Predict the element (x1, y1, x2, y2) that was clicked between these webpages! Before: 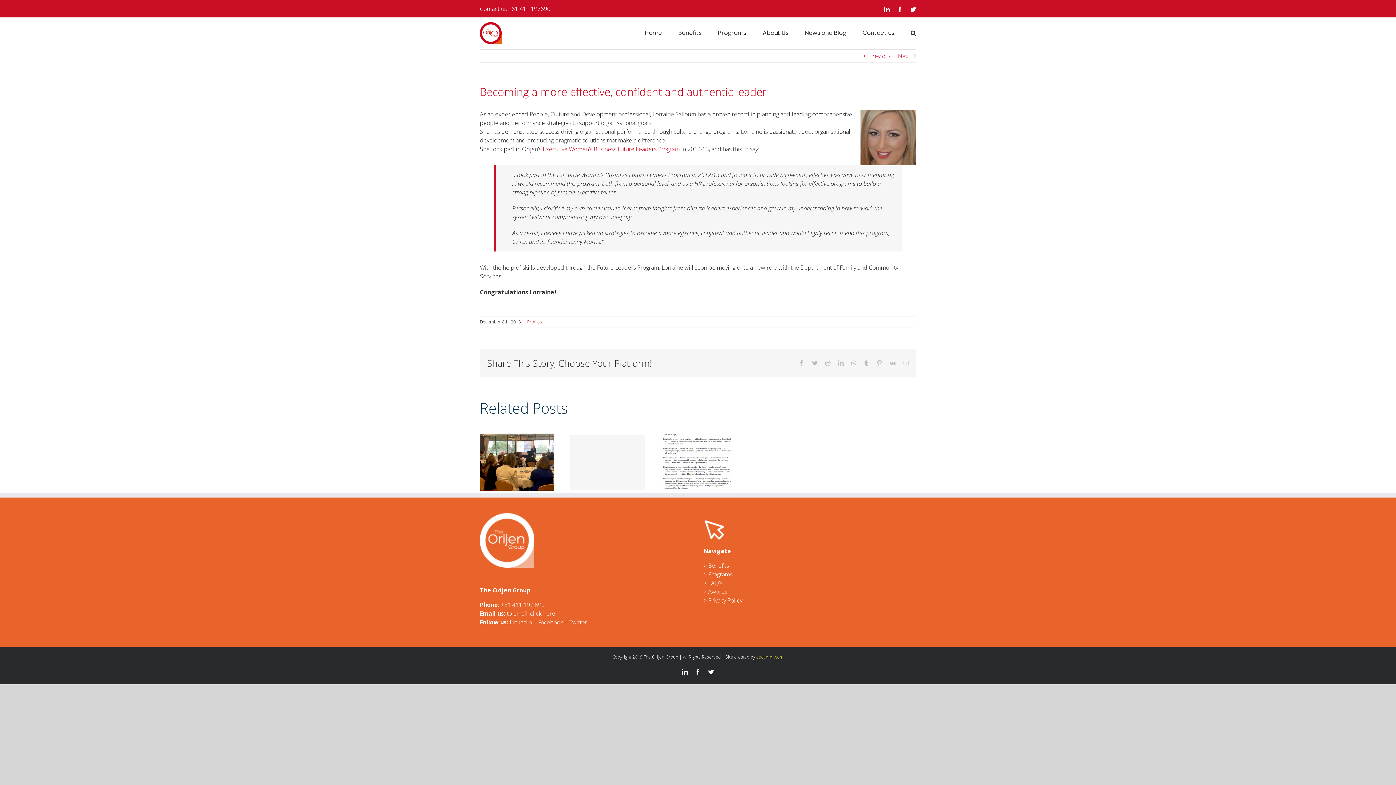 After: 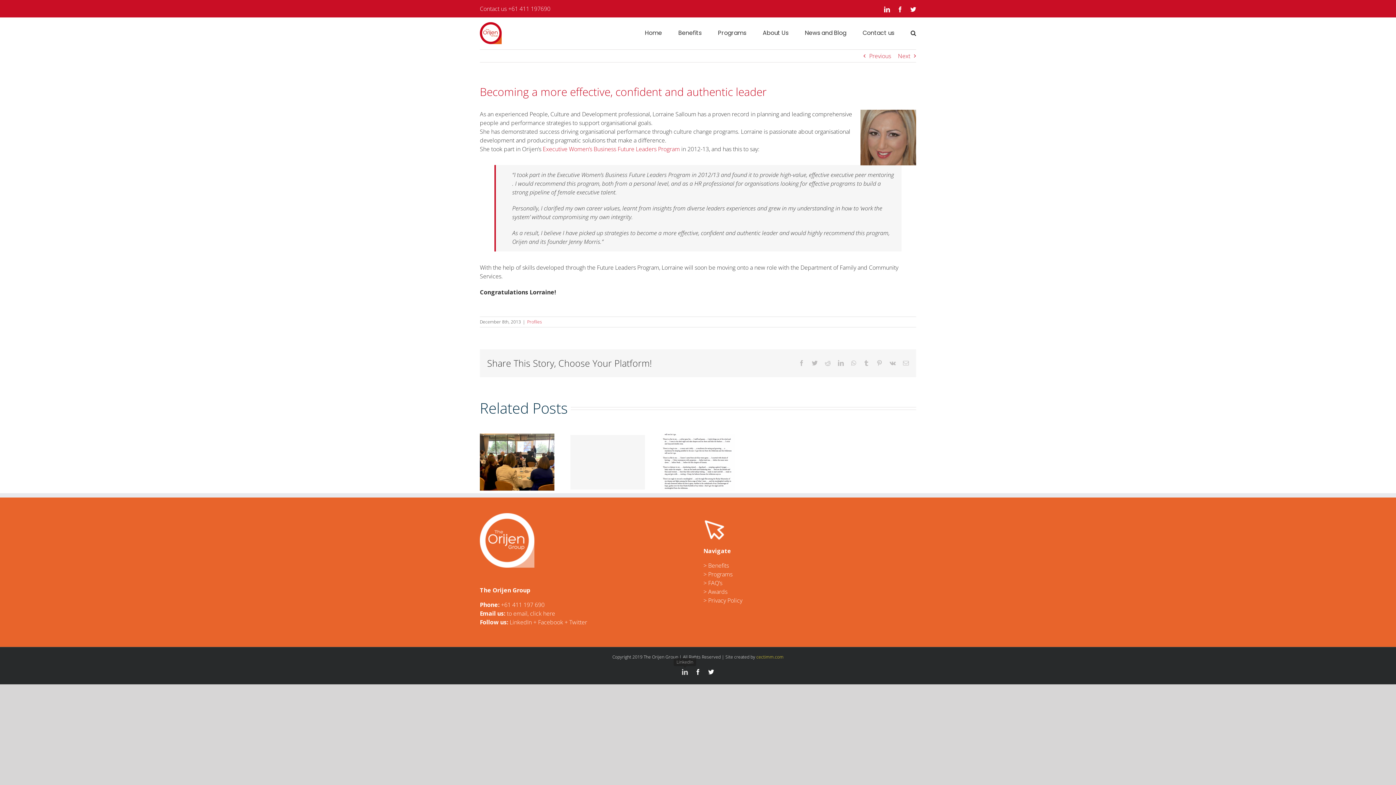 Action: bbox: (682, 669, 688, 675) label: LinkedIn